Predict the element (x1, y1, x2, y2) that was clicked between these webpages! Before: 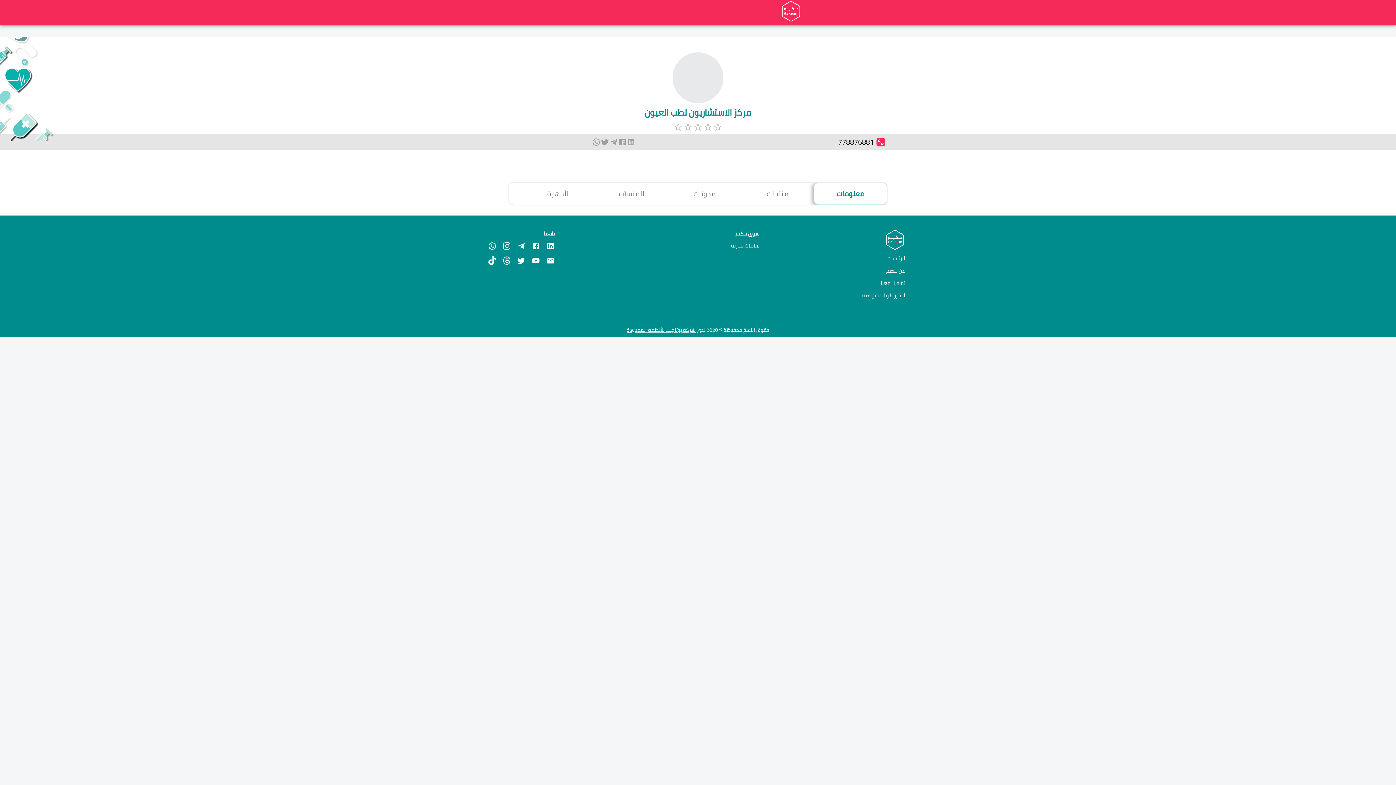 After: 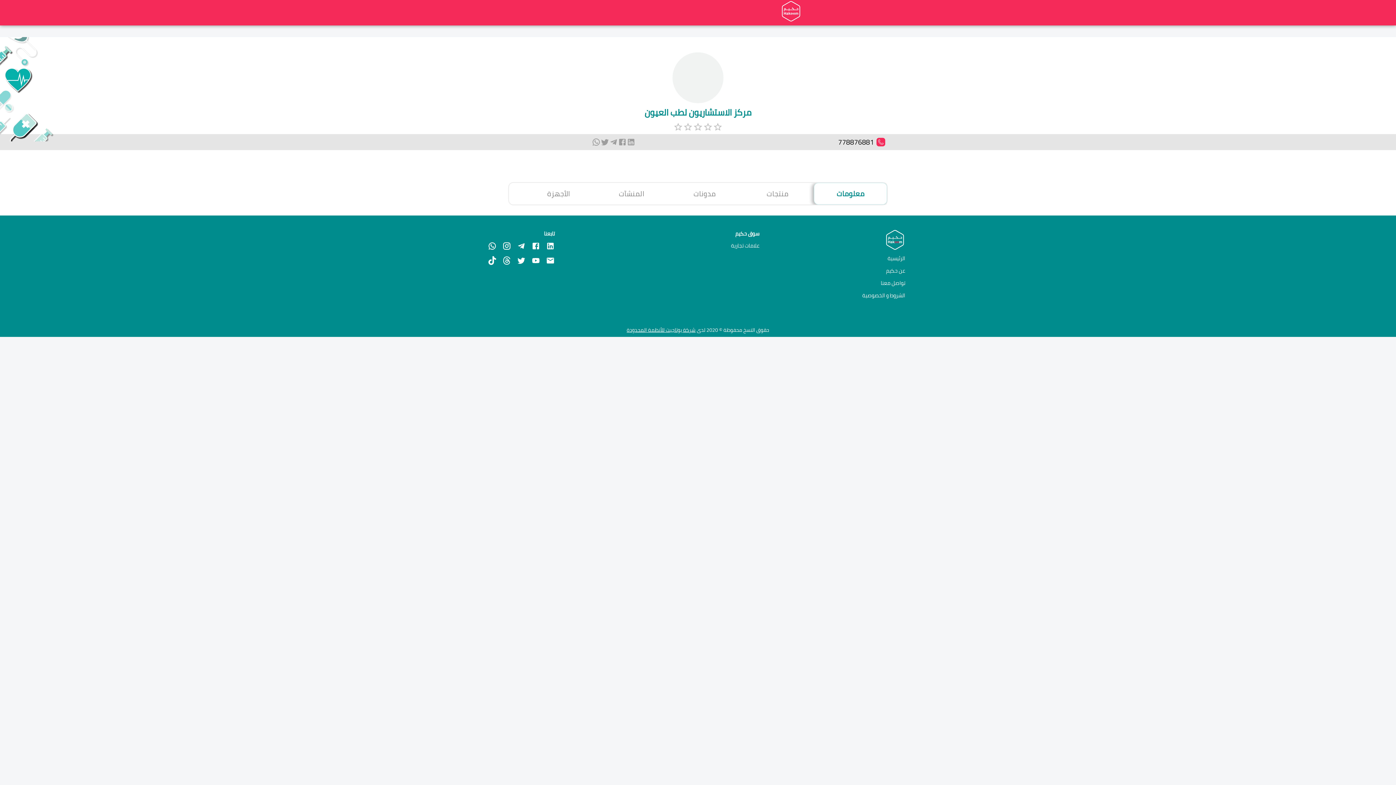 Action: bbox: (517, 256, 525, 265)